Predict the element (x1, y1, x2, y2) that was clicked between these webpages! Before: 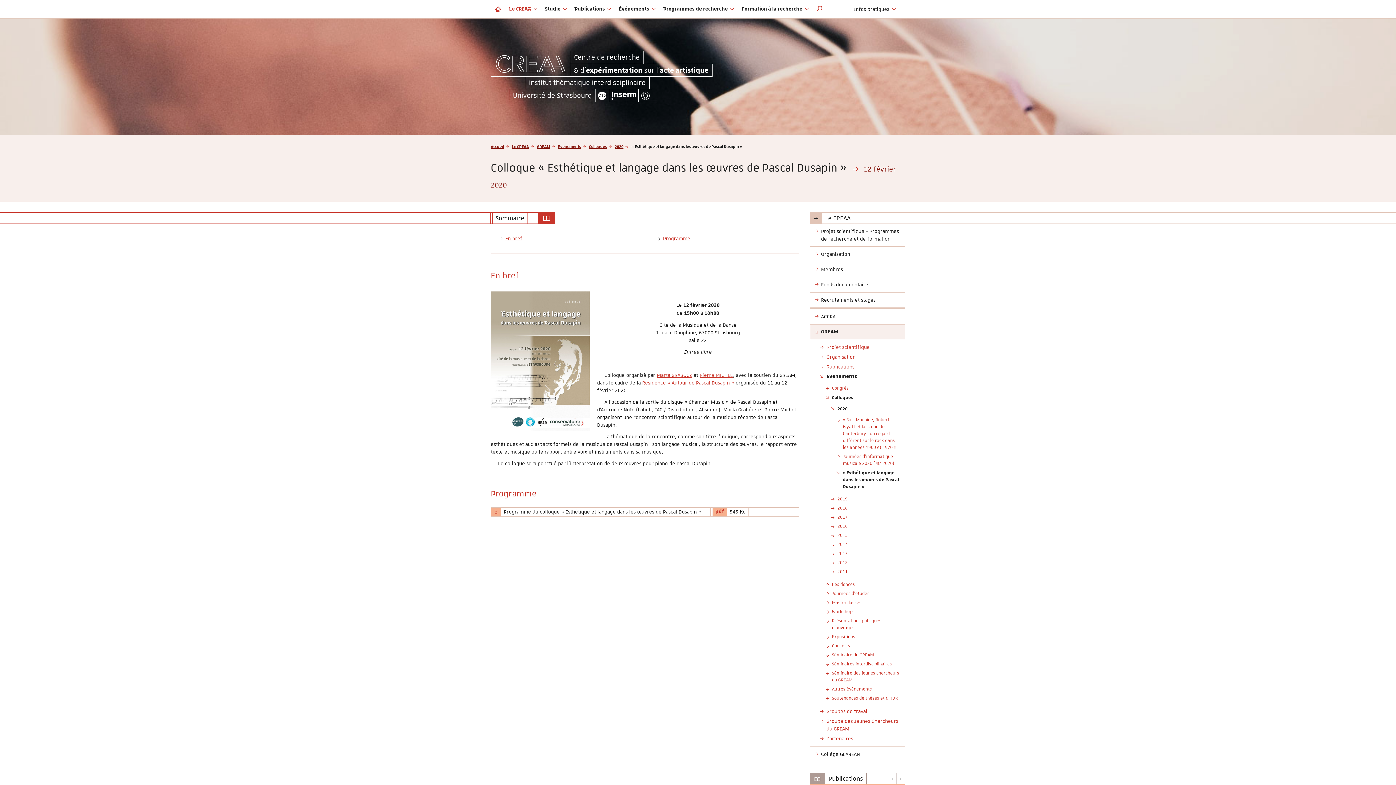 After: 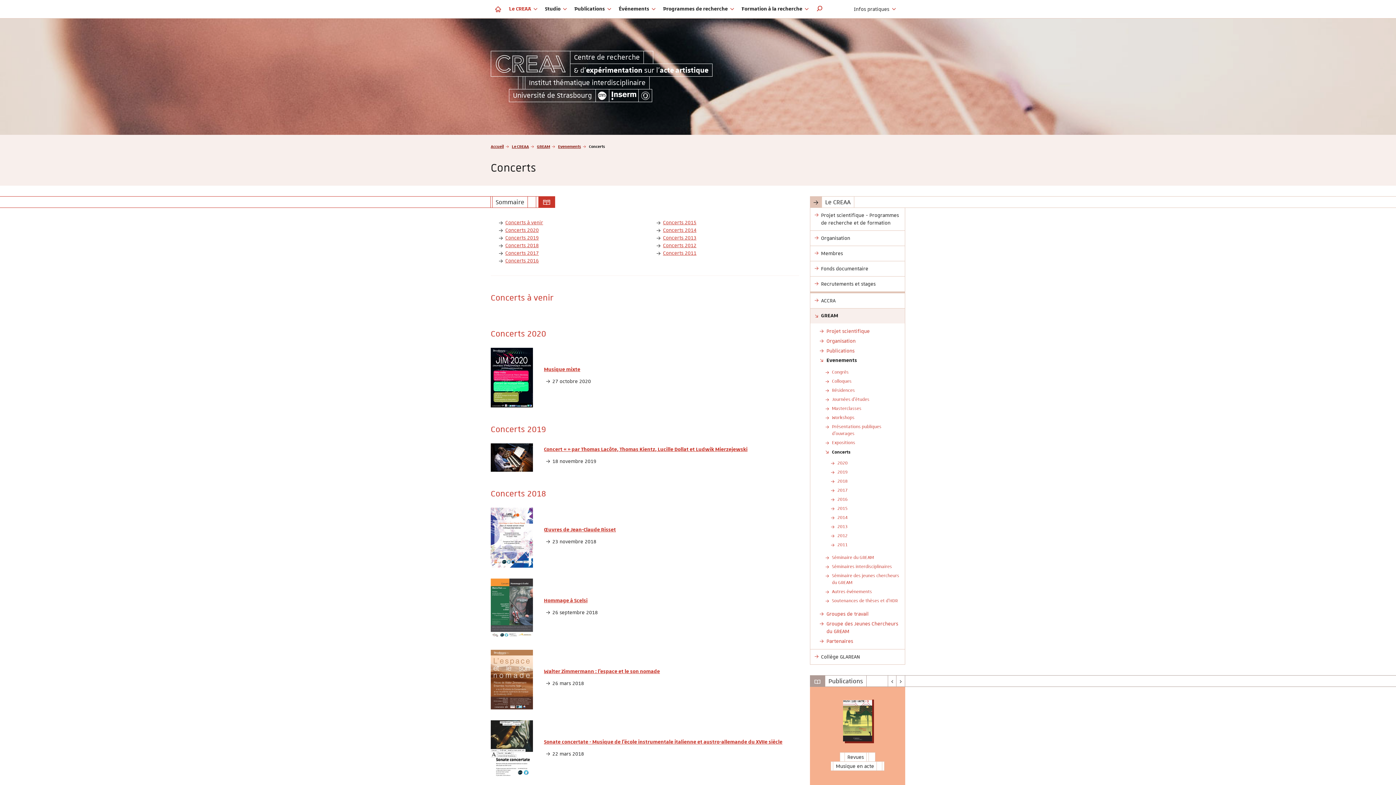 Action: label: Concerts bbox: (828, 642, 854, 650)